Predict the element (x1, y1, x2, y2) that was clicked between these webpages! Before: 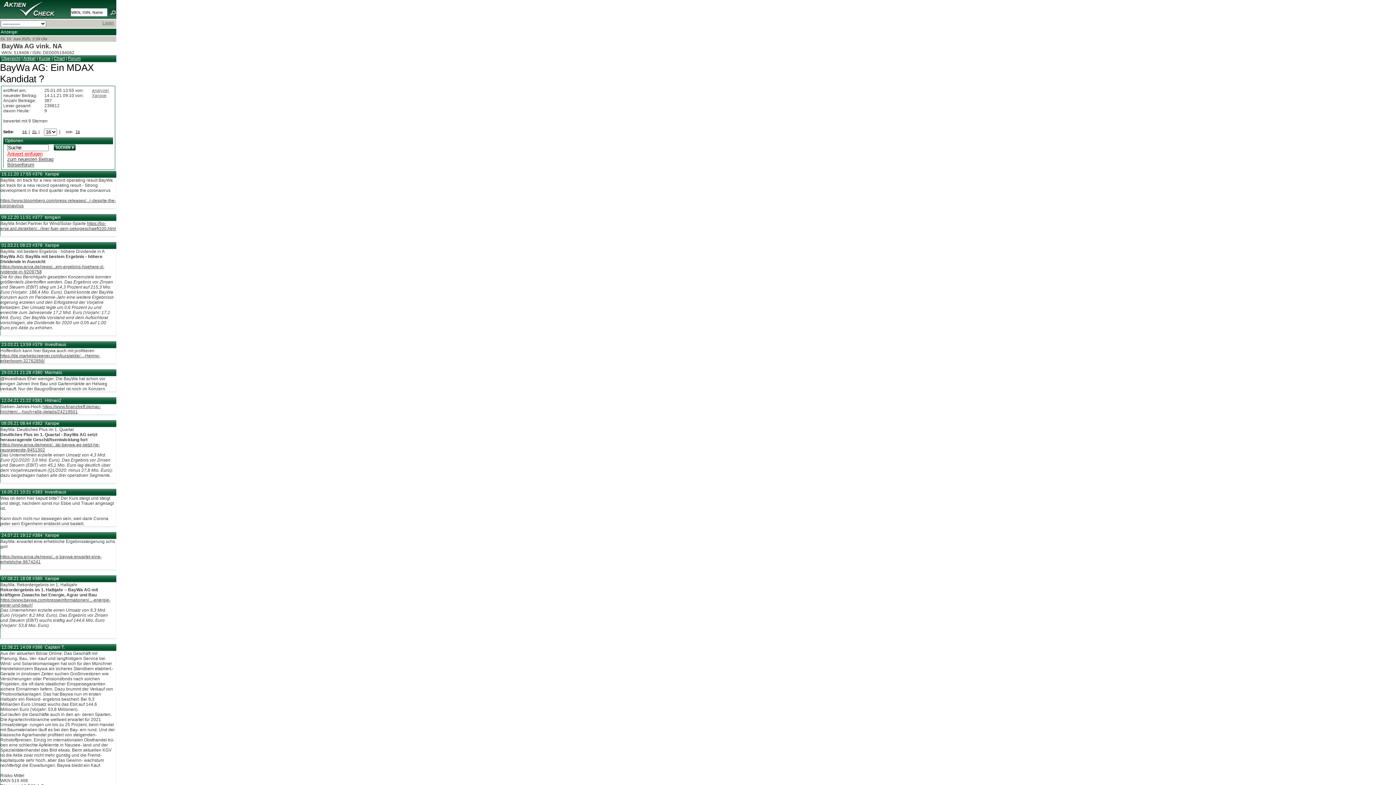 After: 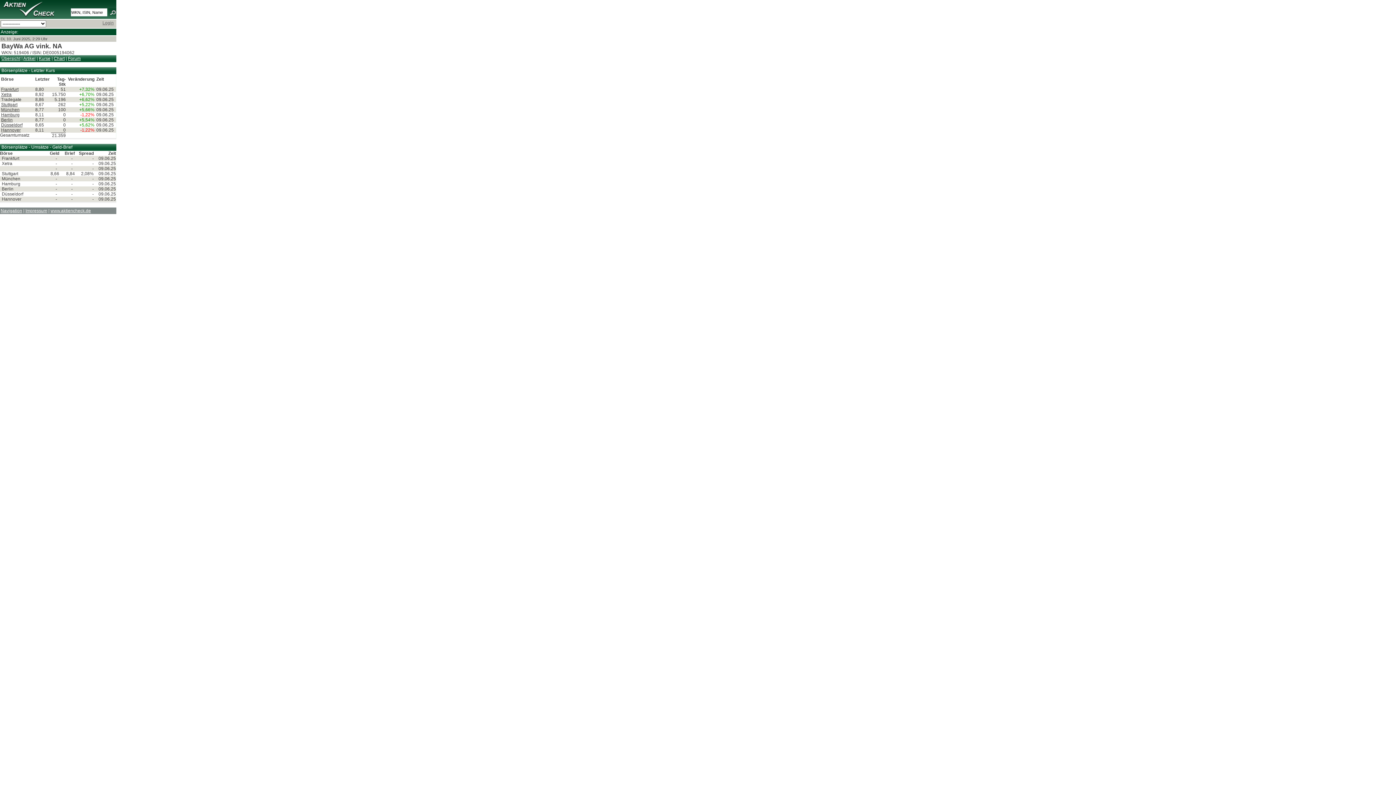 Action: bbox: (38, 56, 50, 61) label: Kurse